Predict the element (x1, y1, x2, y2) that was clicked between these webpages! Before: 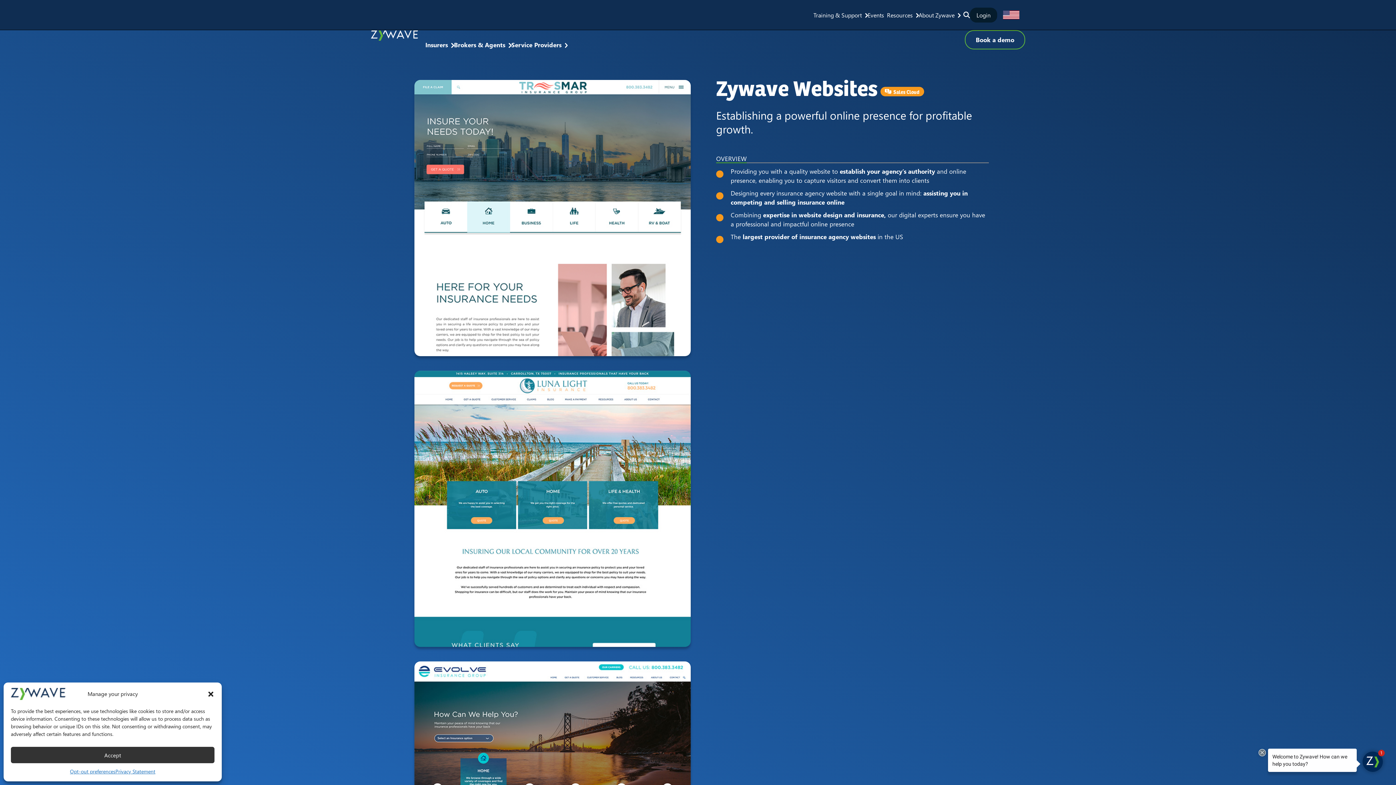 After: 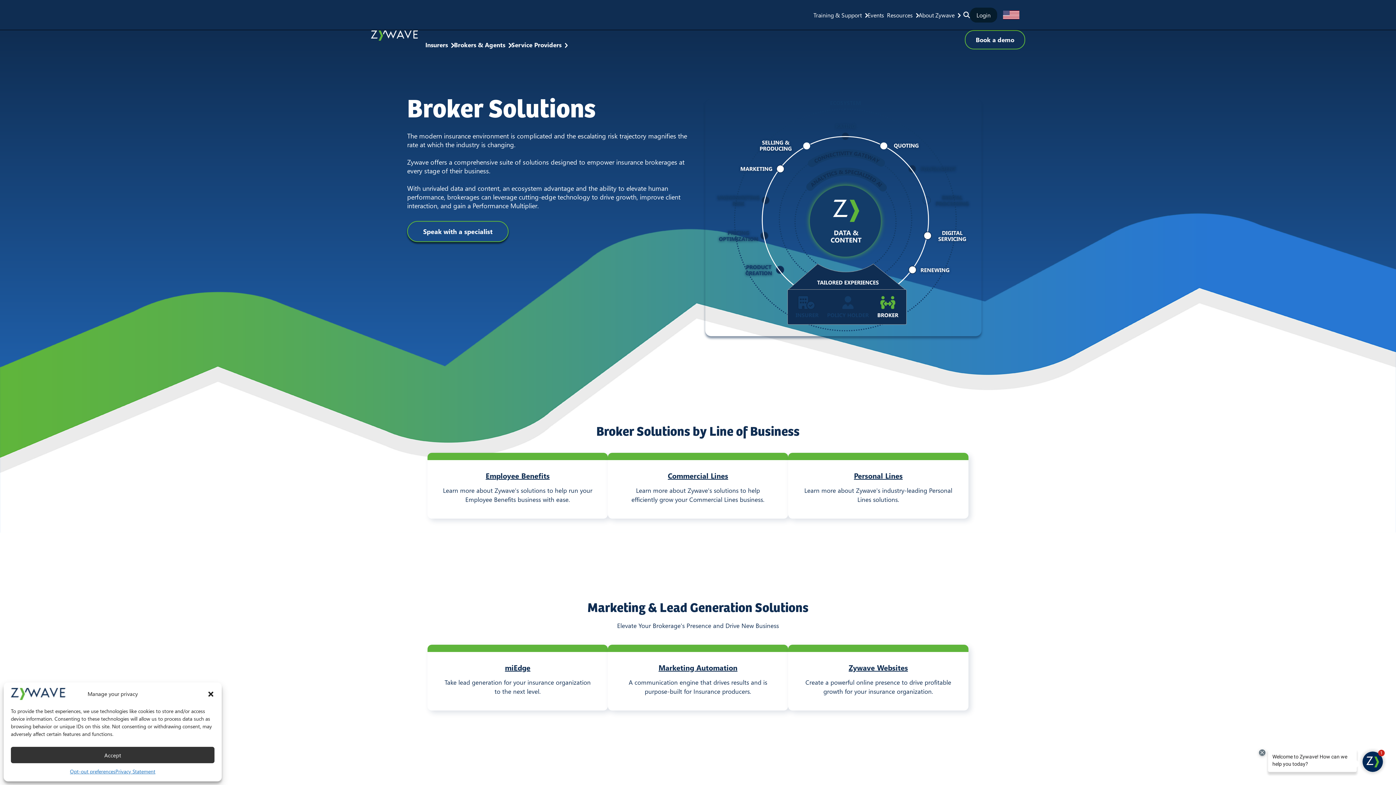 Action: label: Brokers & Agents bbox: (454, 40, 511, 48)